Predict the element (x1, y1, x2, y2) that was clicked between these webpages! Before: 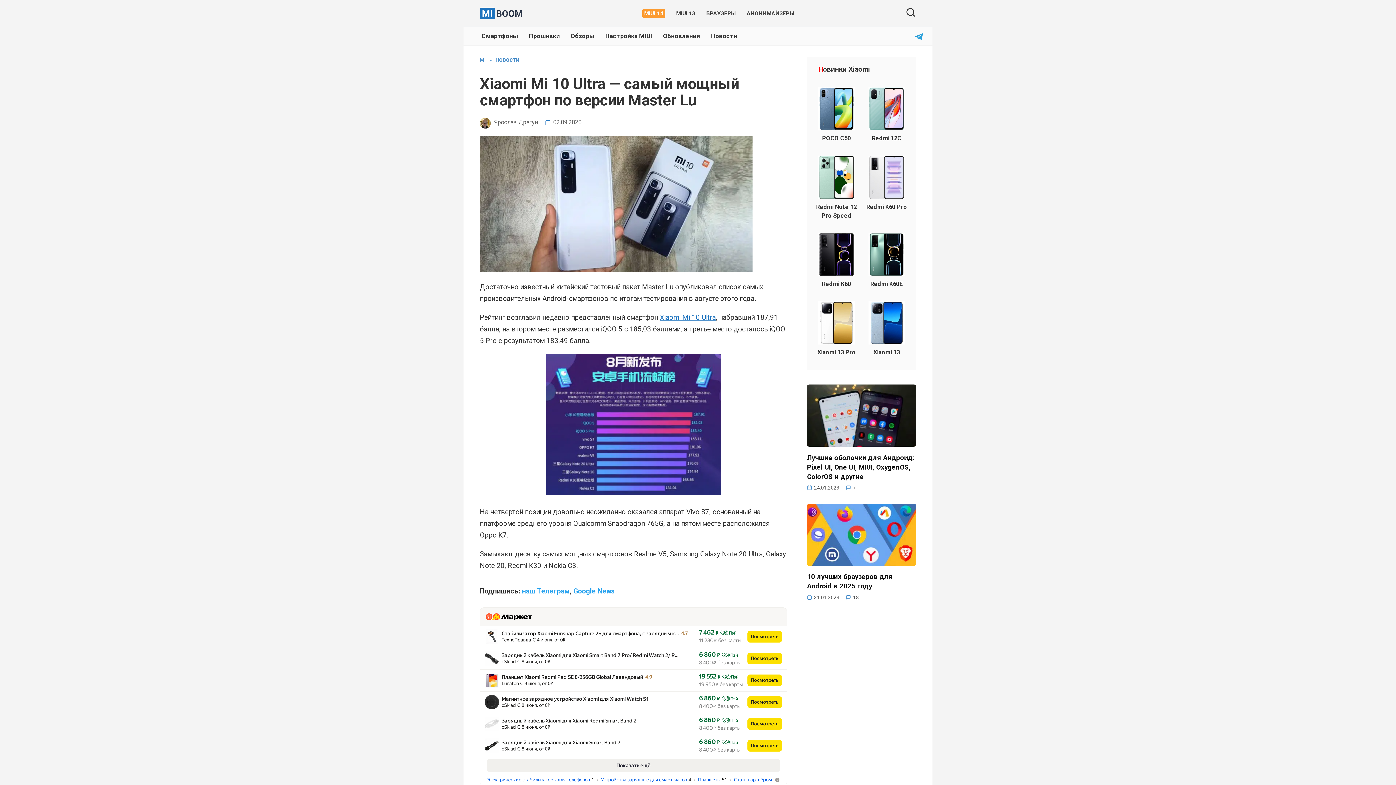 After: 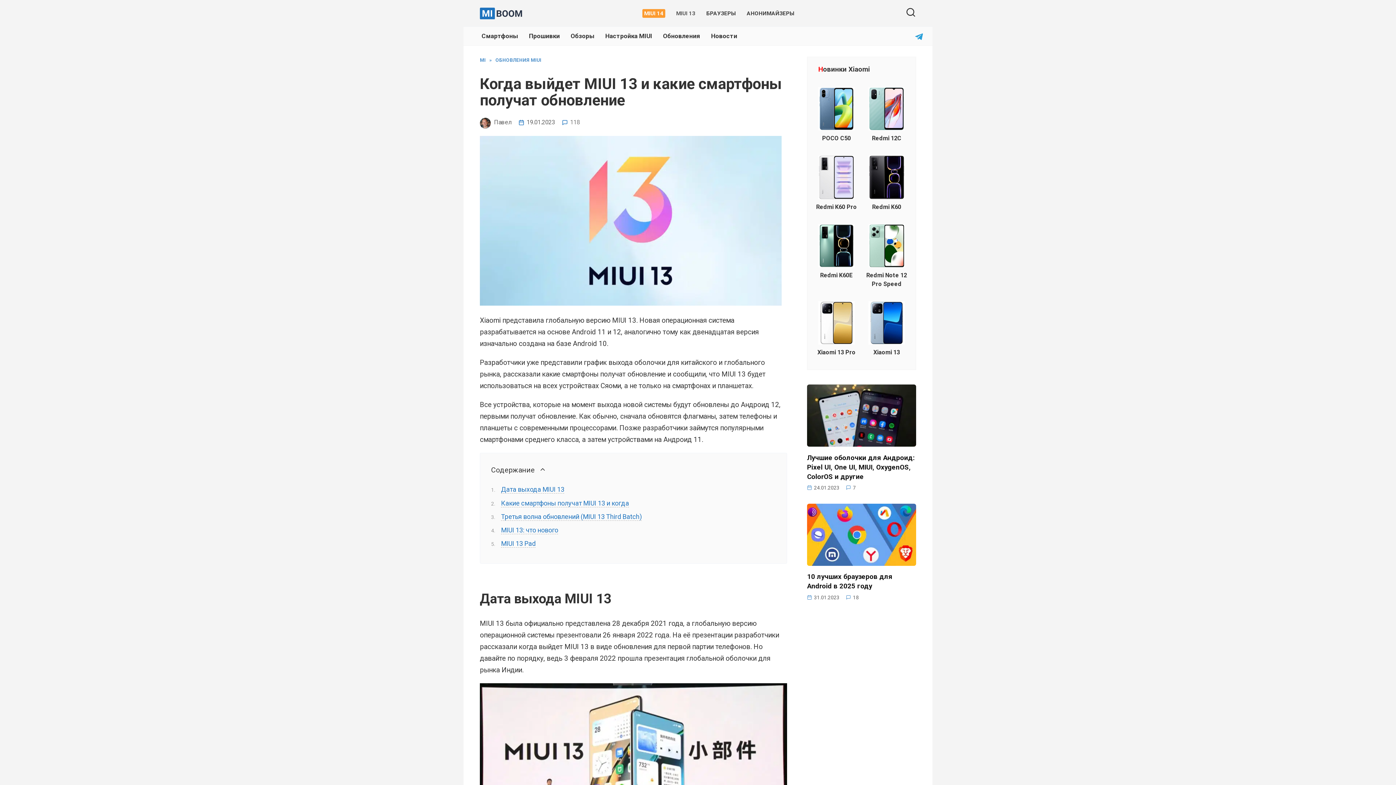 Action: bbox: (676, 10, 695, 16) label: MIUI 13